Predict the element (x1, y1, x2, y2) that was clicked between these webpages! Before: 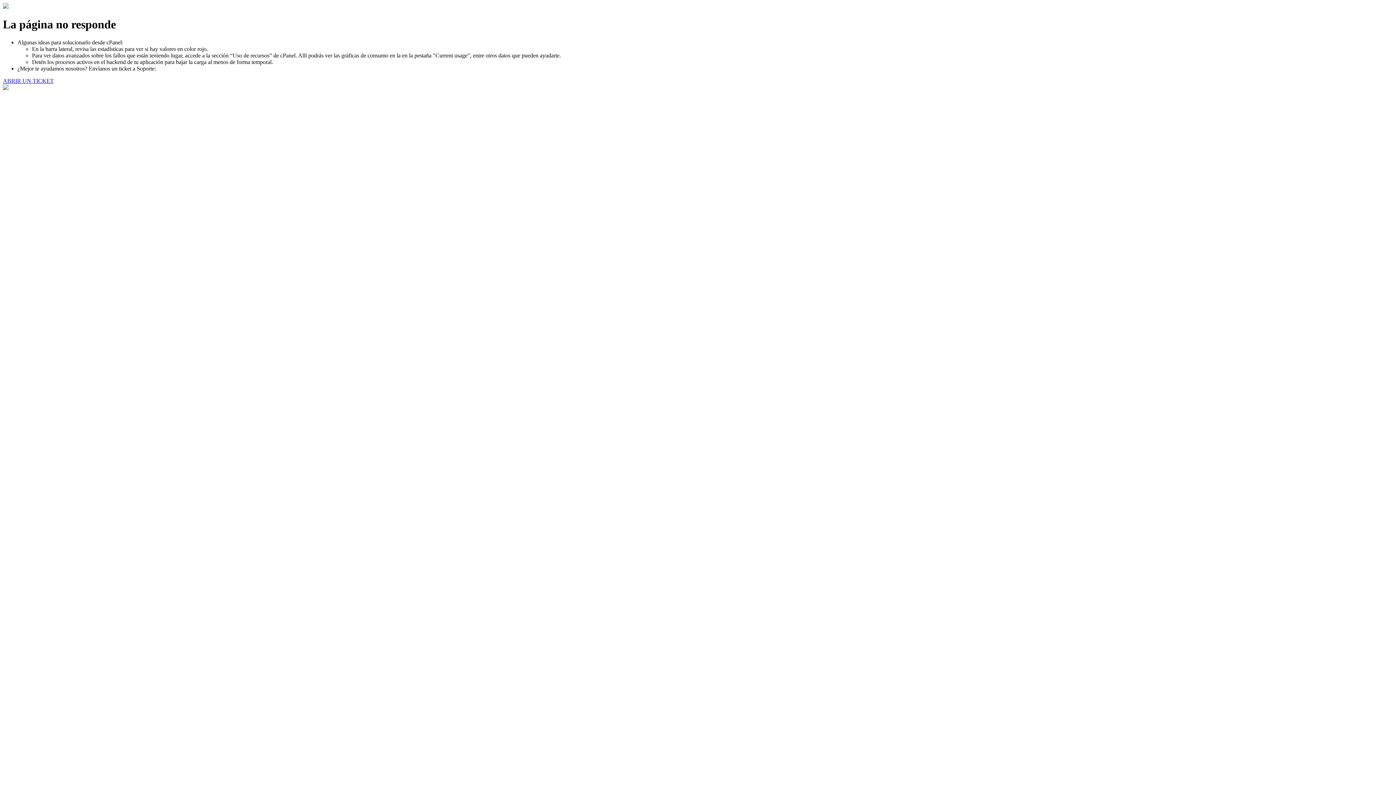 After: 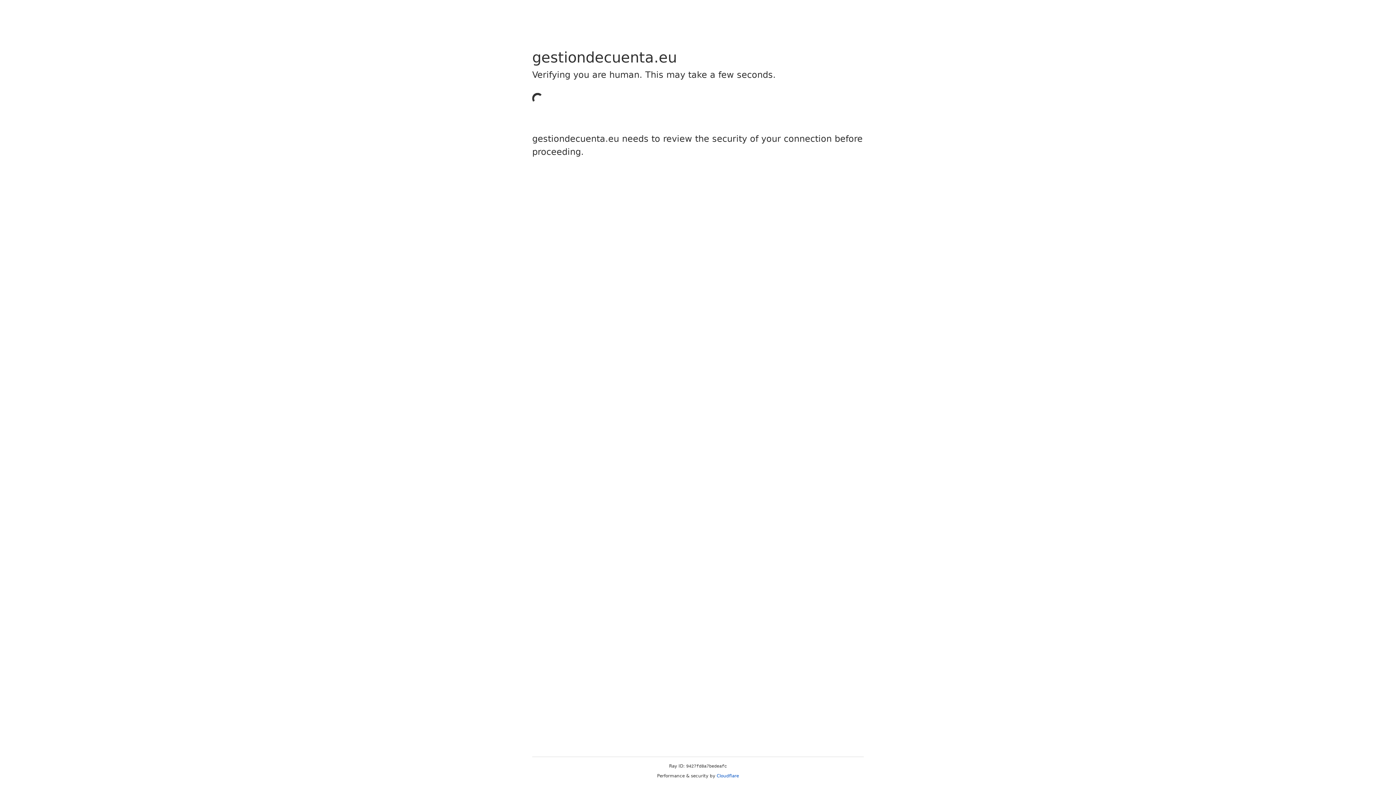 Action: label: ABRIR UN TICKET bbox: (2, 77, 53, 83)